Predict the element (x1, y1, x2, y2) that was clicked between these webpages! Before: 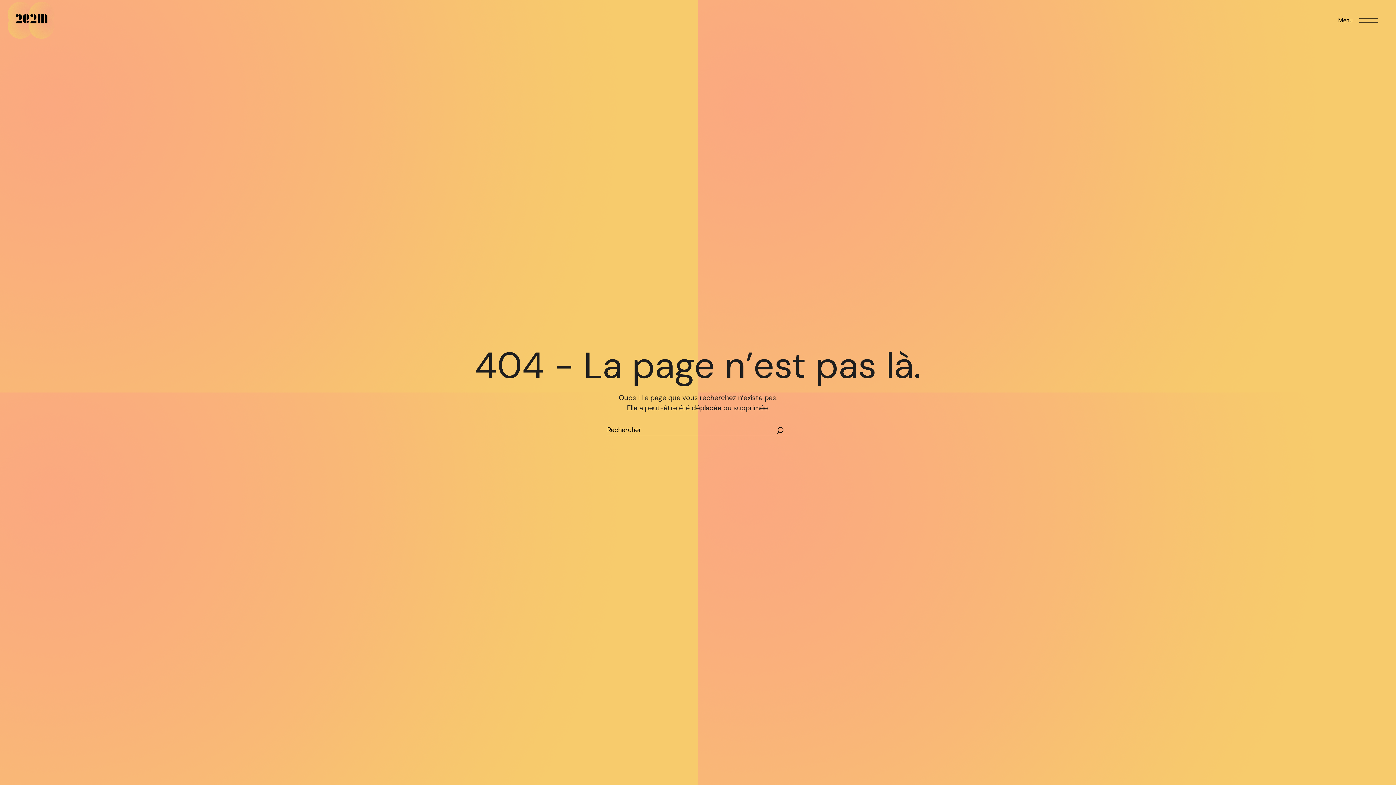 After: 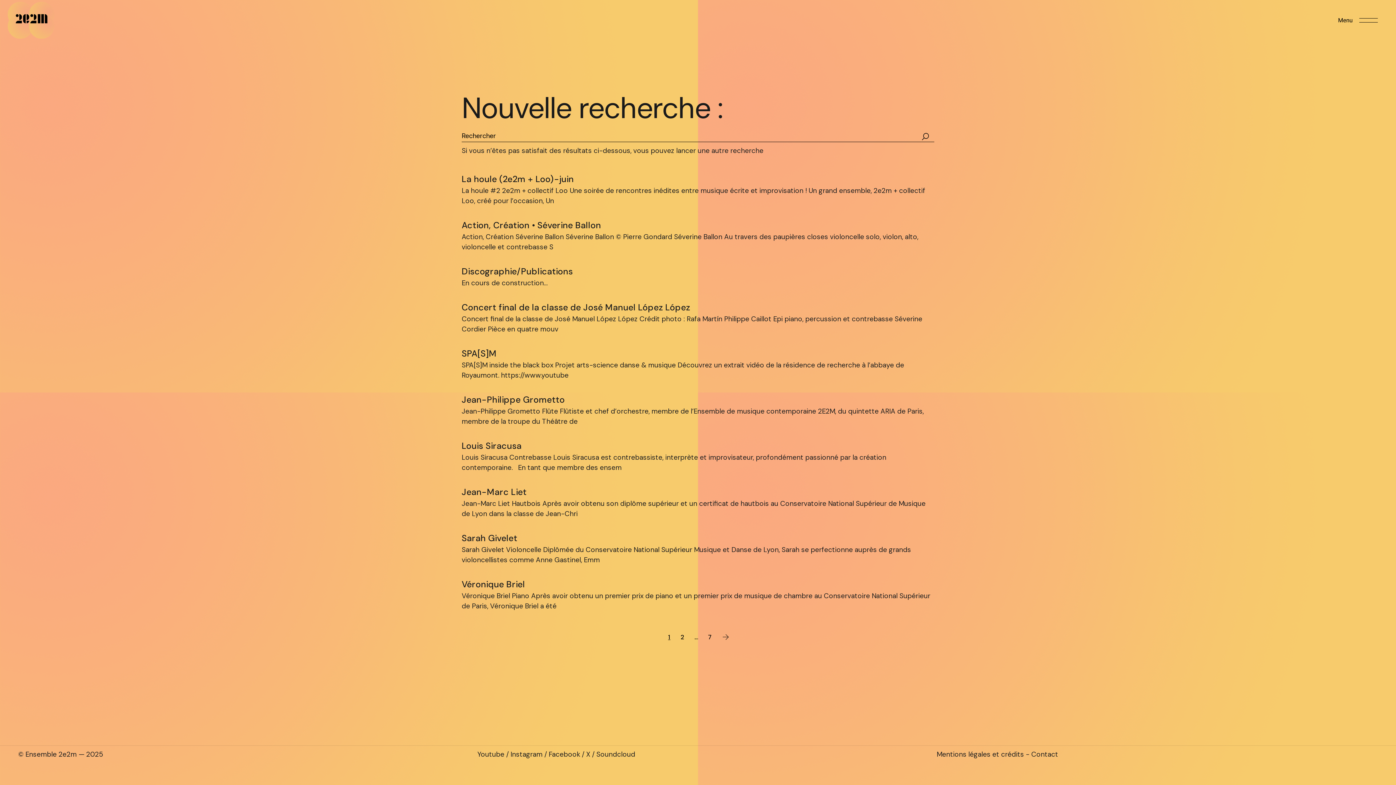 Action: bbox: (770, 425, 789, 436)